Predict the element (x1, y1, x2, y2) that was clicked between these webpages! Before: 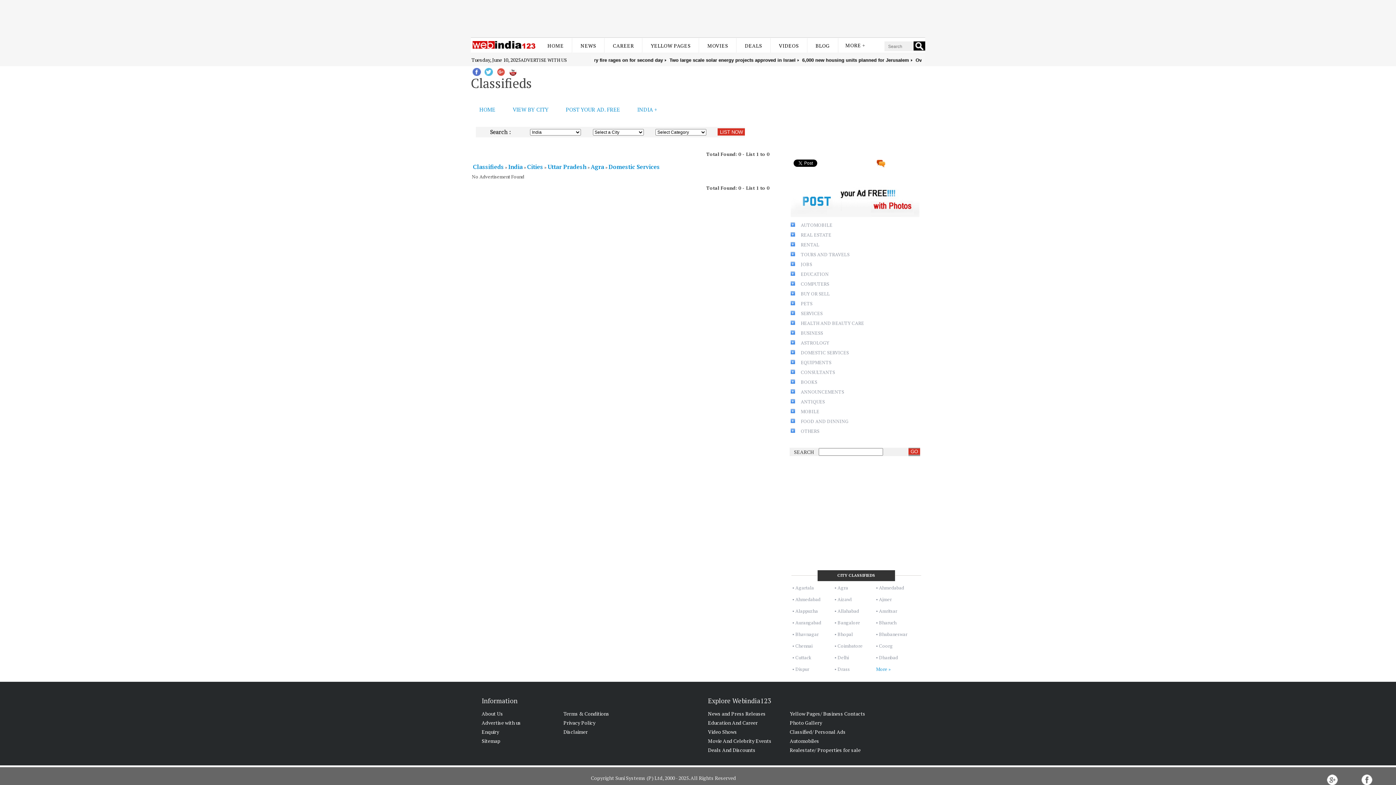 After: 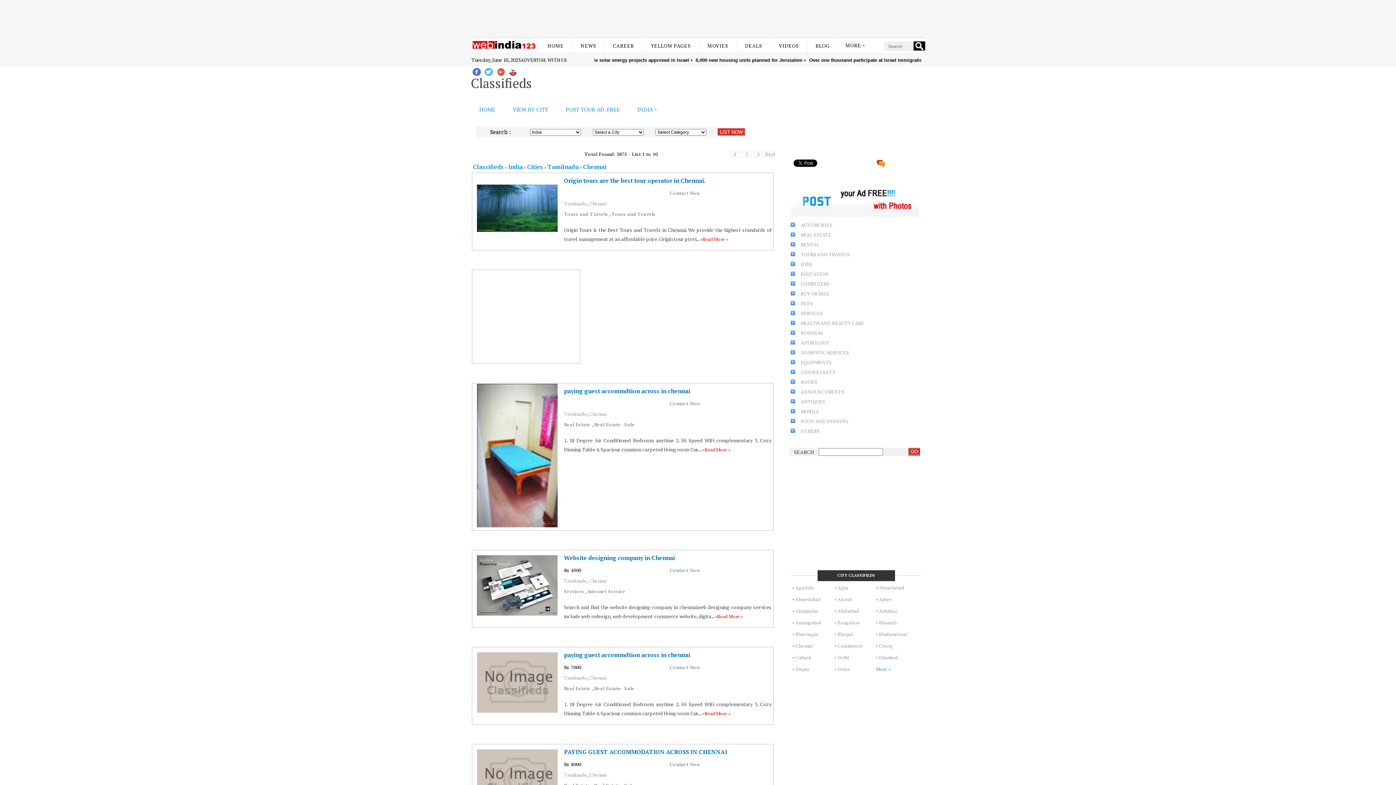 Action: label: Chennai bbox: (795, 642, 812, 649)